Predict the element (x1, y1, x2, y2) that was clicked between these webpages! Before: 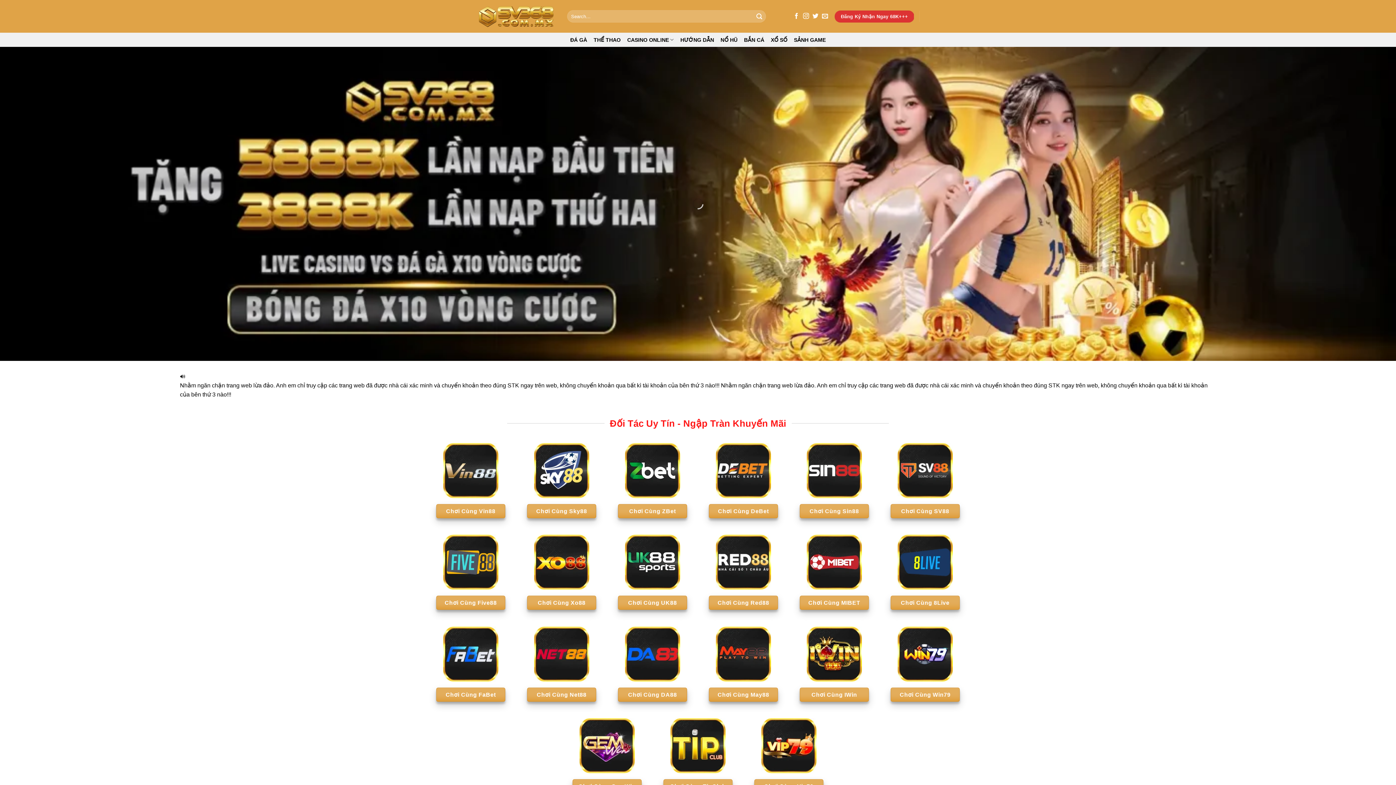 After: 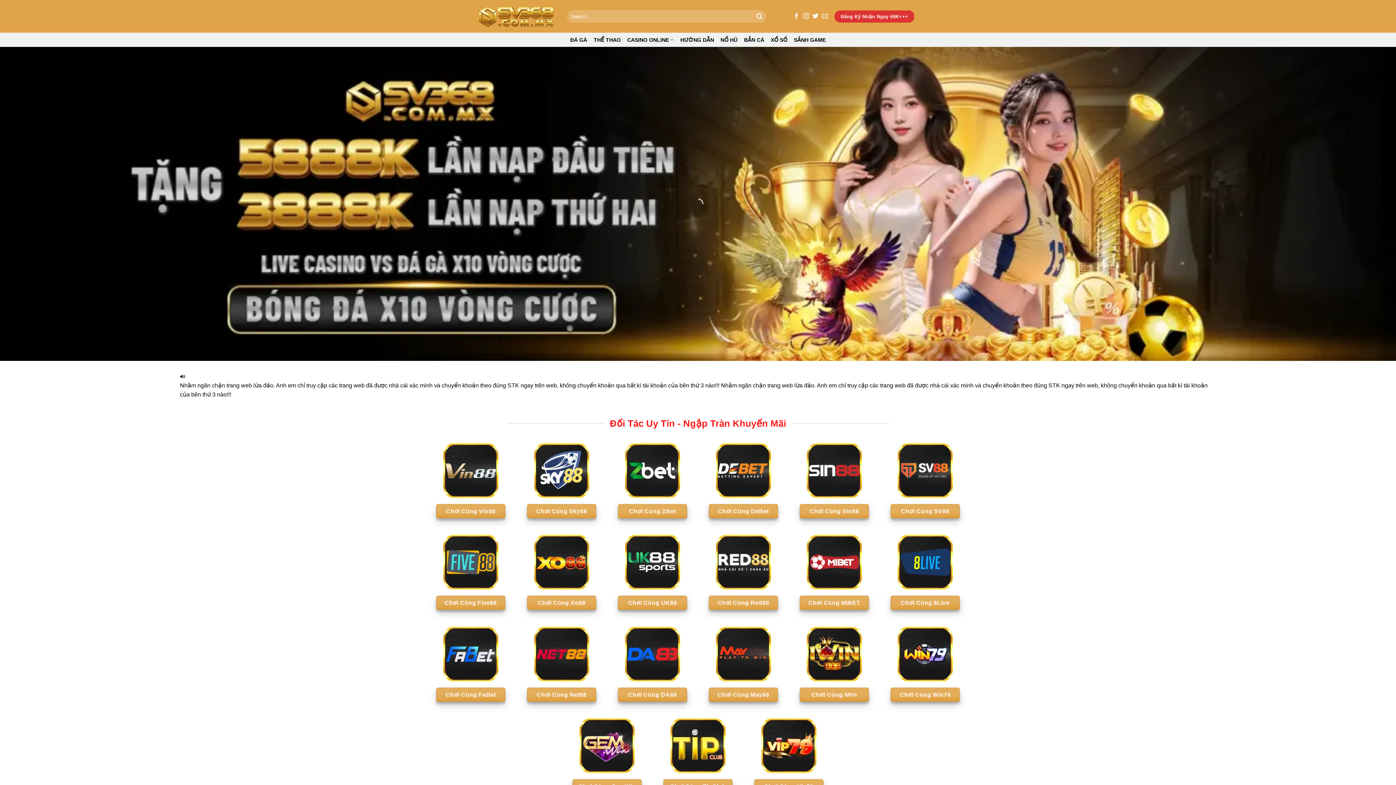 Action: label: Gửi email cho chúng tôi bbox: (822, 13, 828, 19)